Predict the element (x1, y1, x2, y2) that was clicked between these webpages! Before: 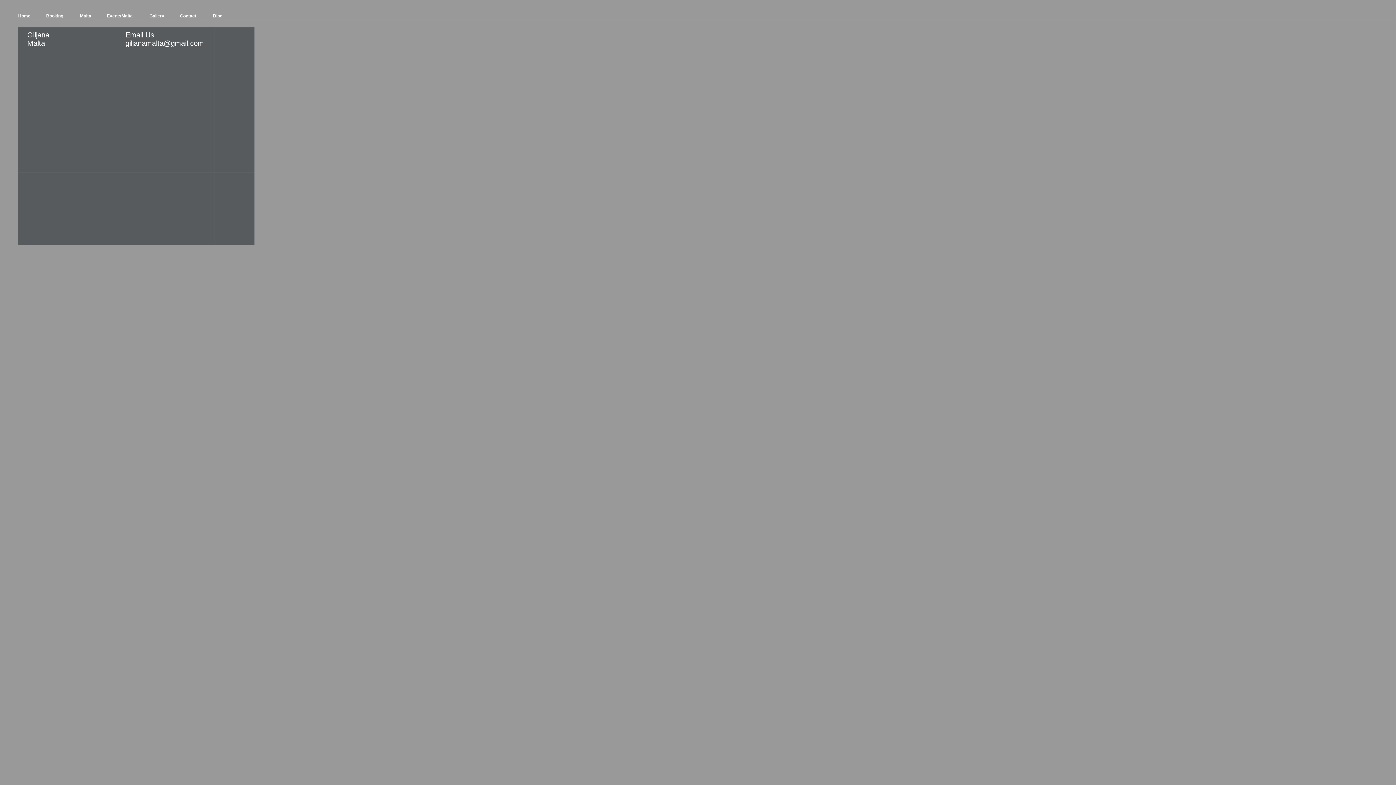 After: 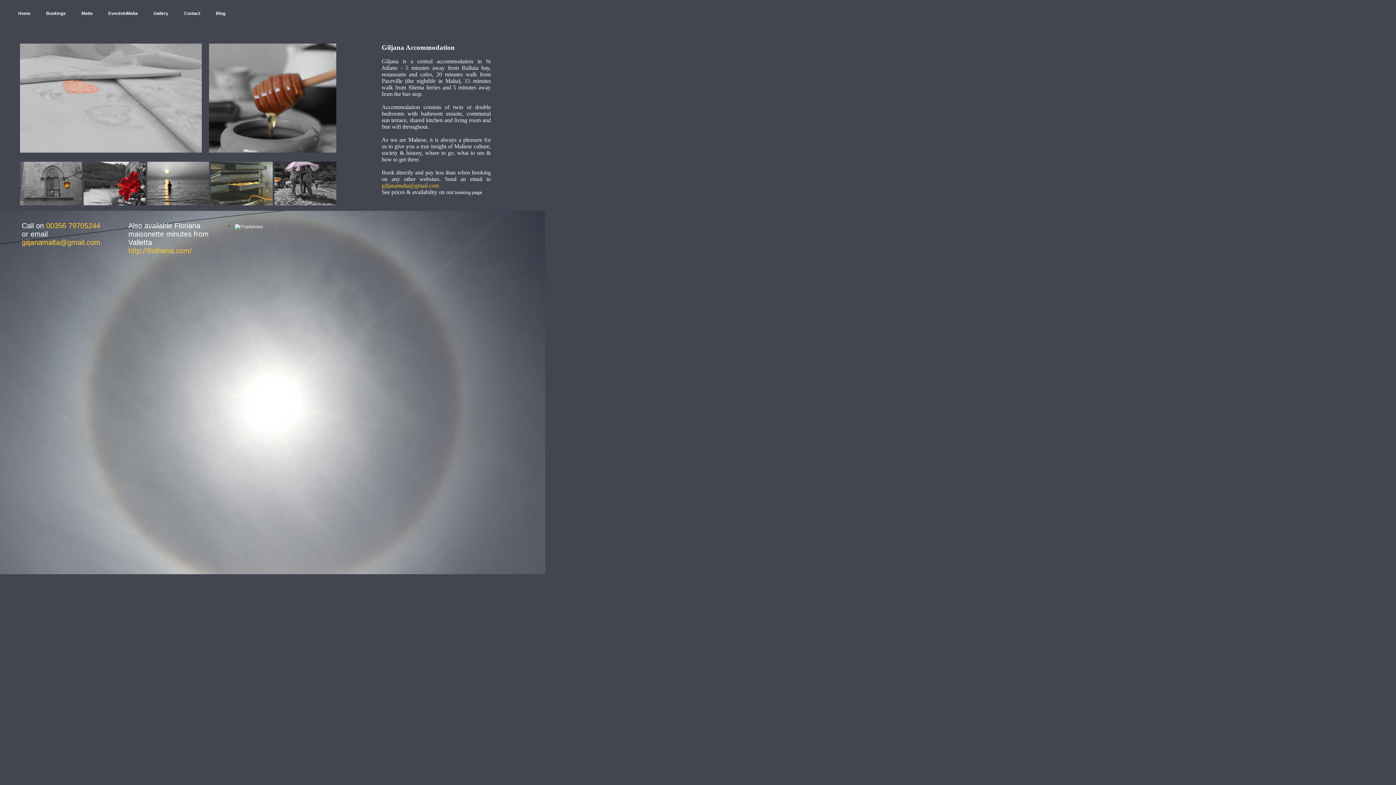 Action: label: Home  bbox: (18, 13, 46, 18)